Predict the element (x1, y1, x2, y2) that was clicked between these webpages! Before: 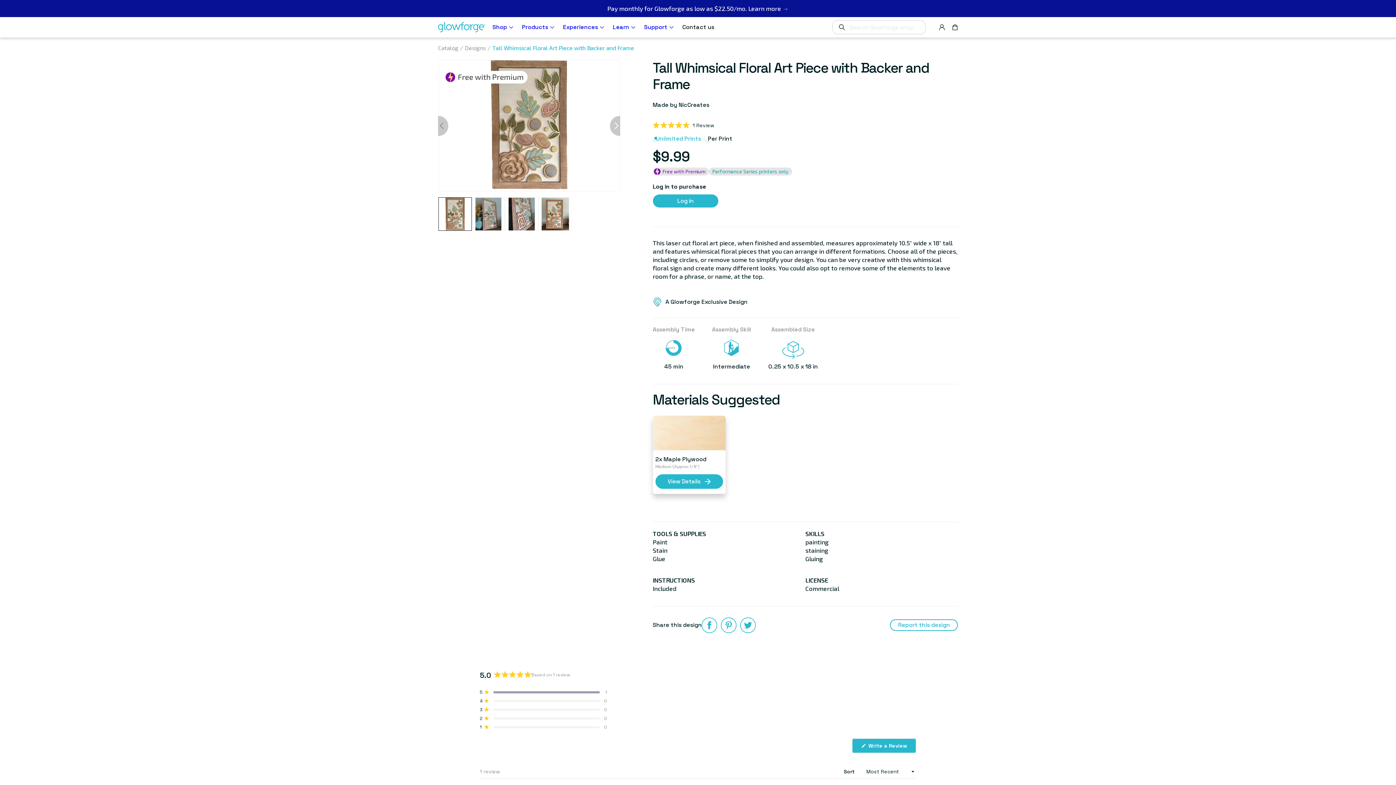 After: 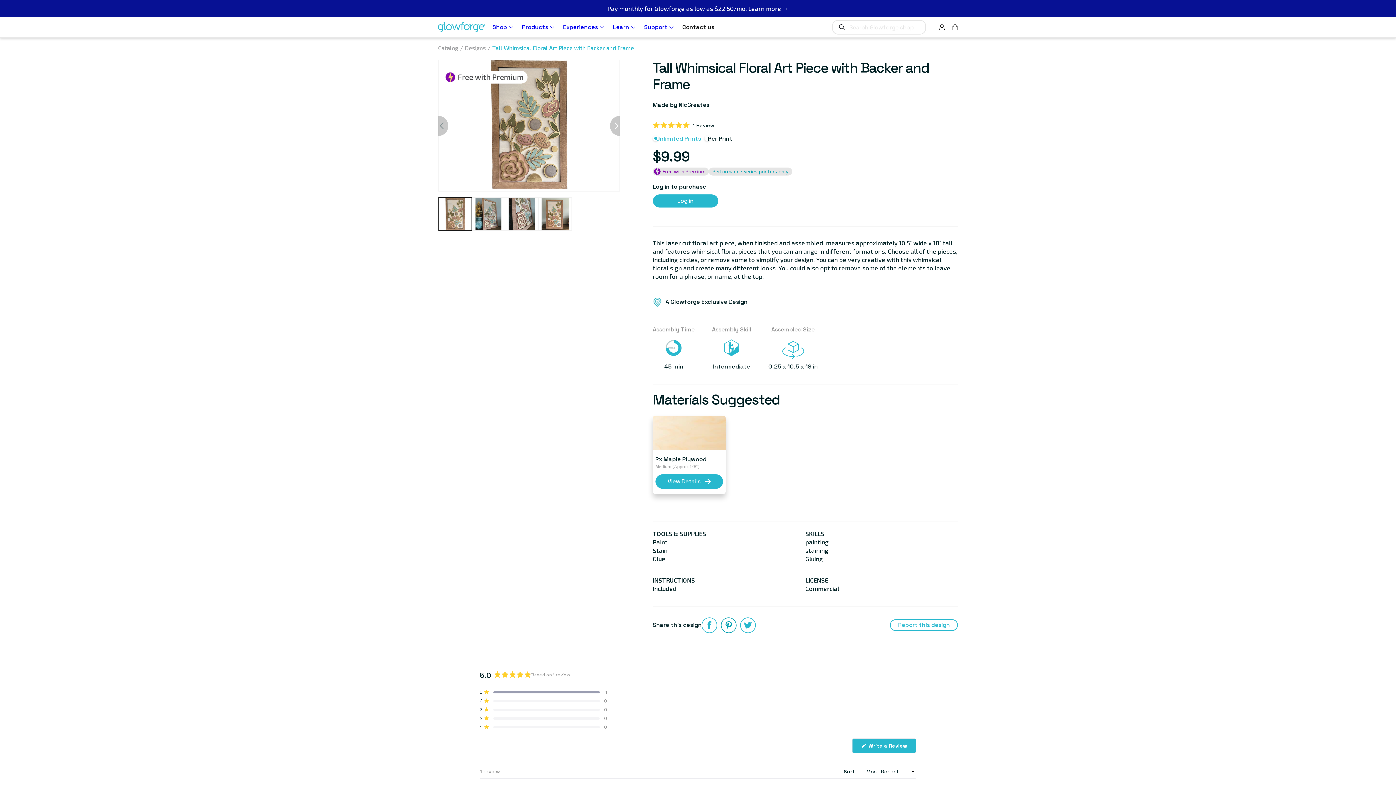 Action: bbox: (721, 617, 736, 633) label: Share on Pinterest